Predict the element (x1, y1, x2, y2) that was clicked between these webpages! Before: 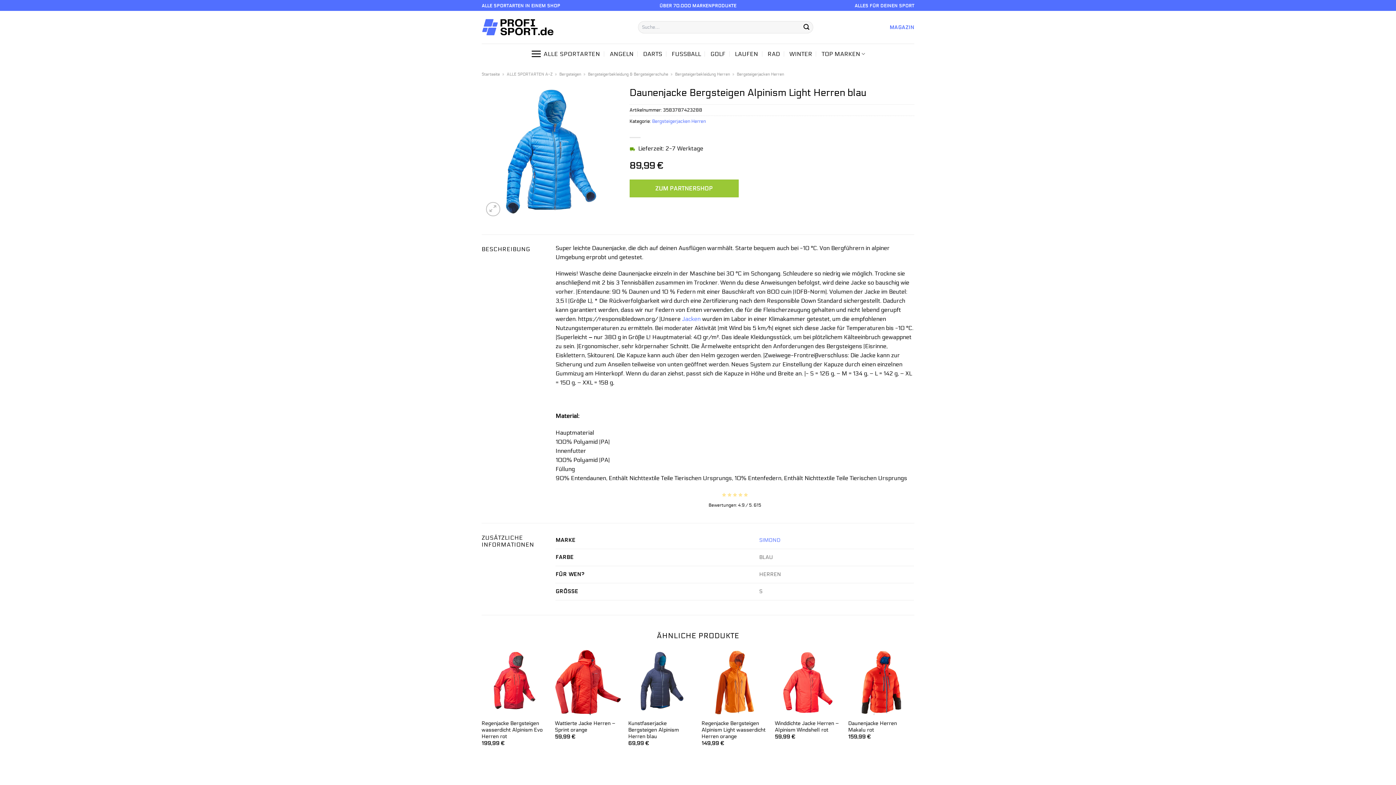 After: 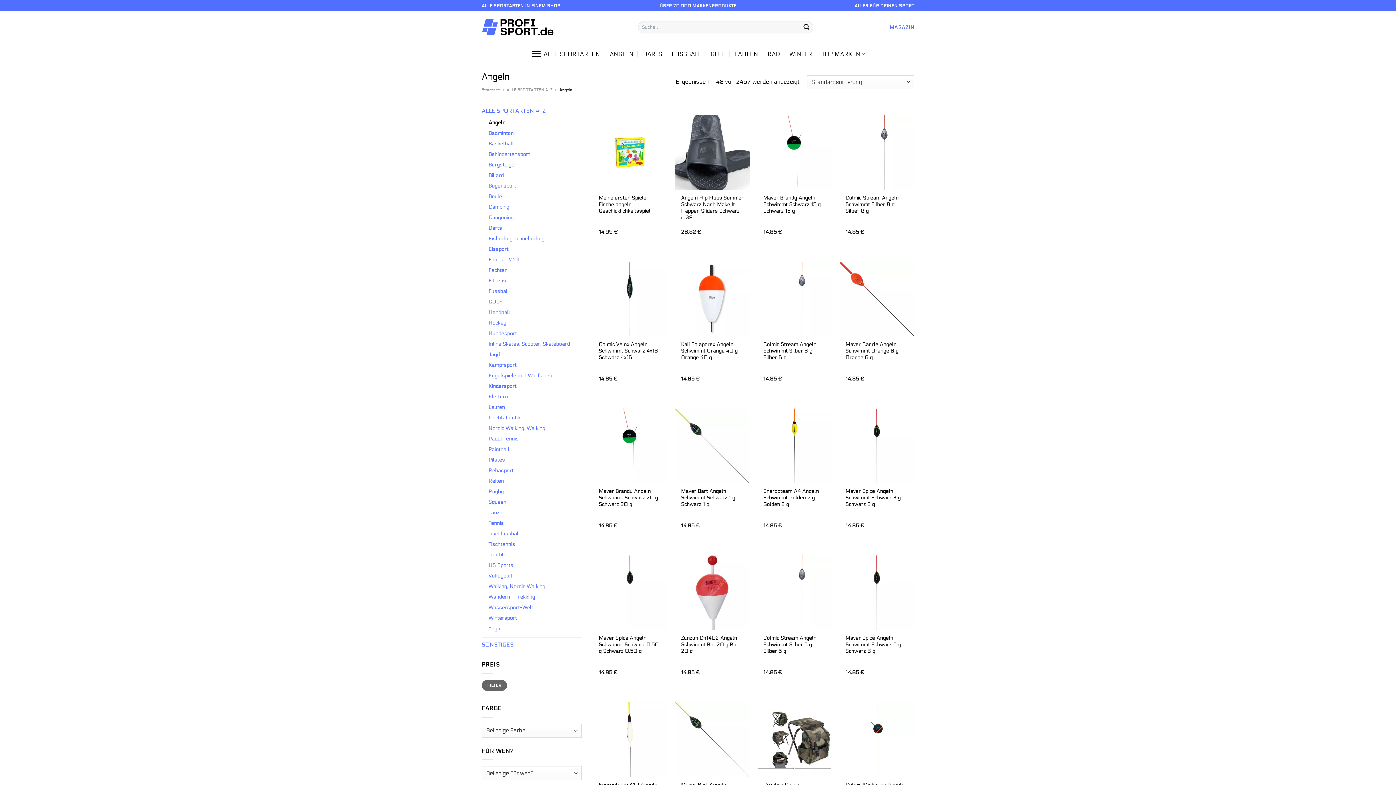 Action: bbox: (609, 47, 633, 60) label: ANGELN